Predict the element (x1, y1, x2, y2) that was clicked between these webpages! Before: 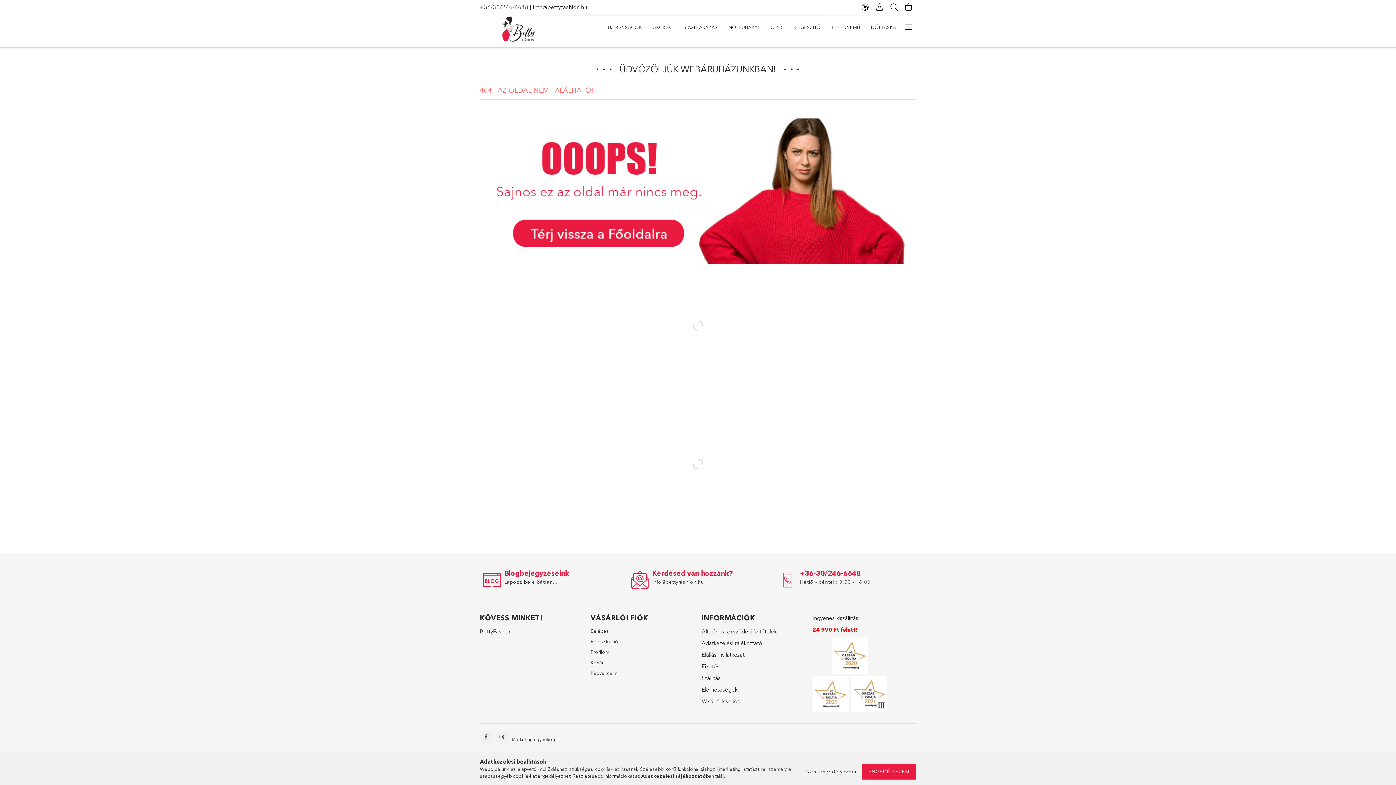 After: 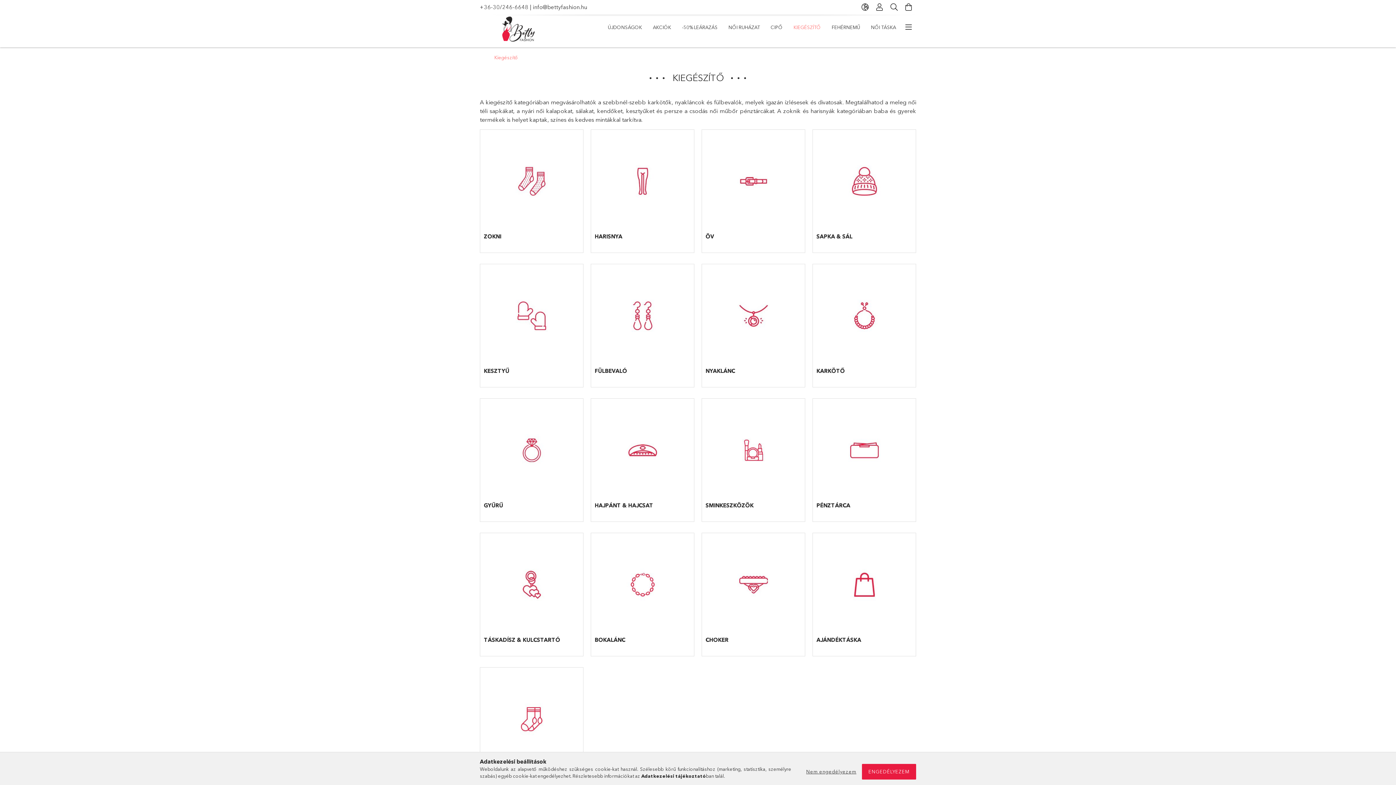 Action: label: KIEGÉSZÍTŐ bbox: (788, 18, 826, 36)